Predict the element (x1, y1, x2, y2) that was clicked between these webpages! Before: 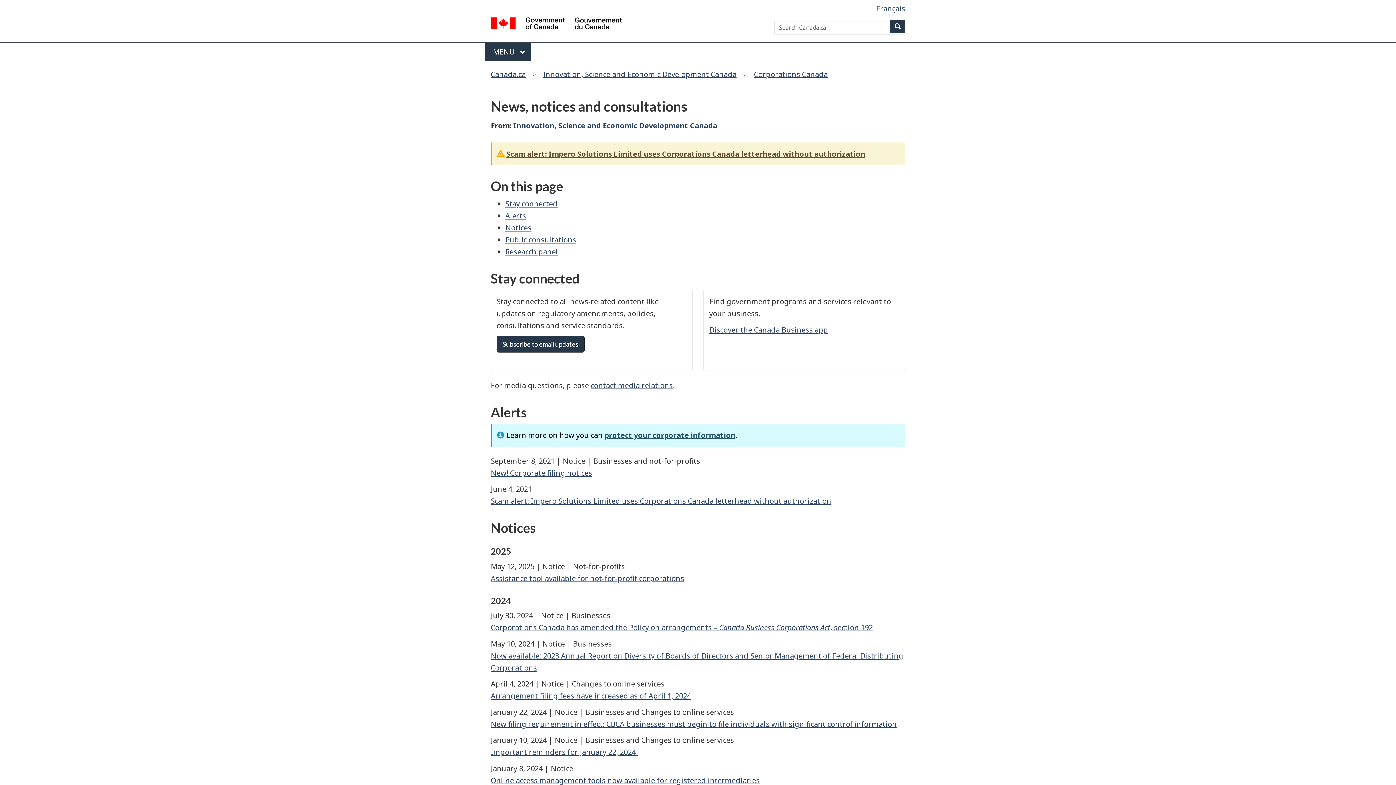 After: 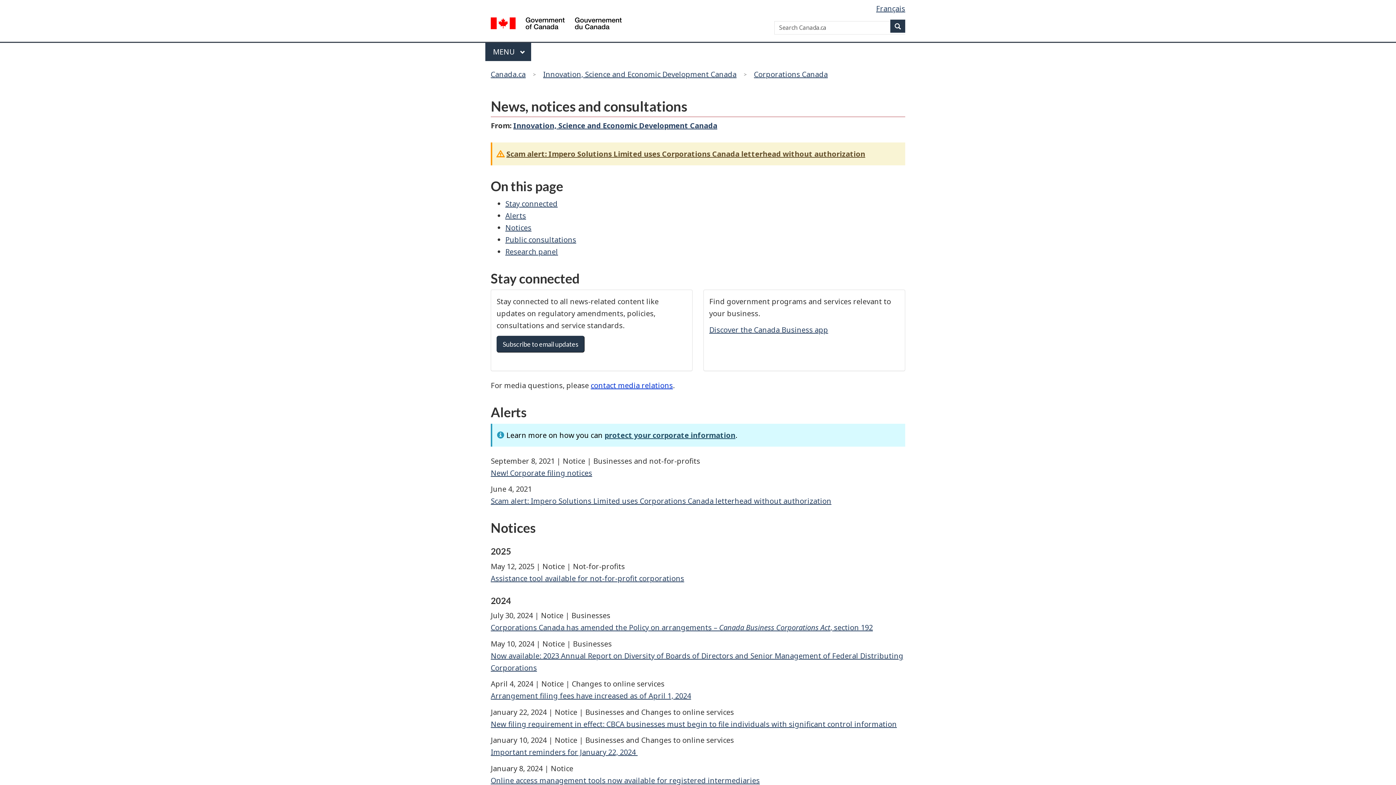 Action: bbox: (590, 380, 673, 390) label: contact media relations